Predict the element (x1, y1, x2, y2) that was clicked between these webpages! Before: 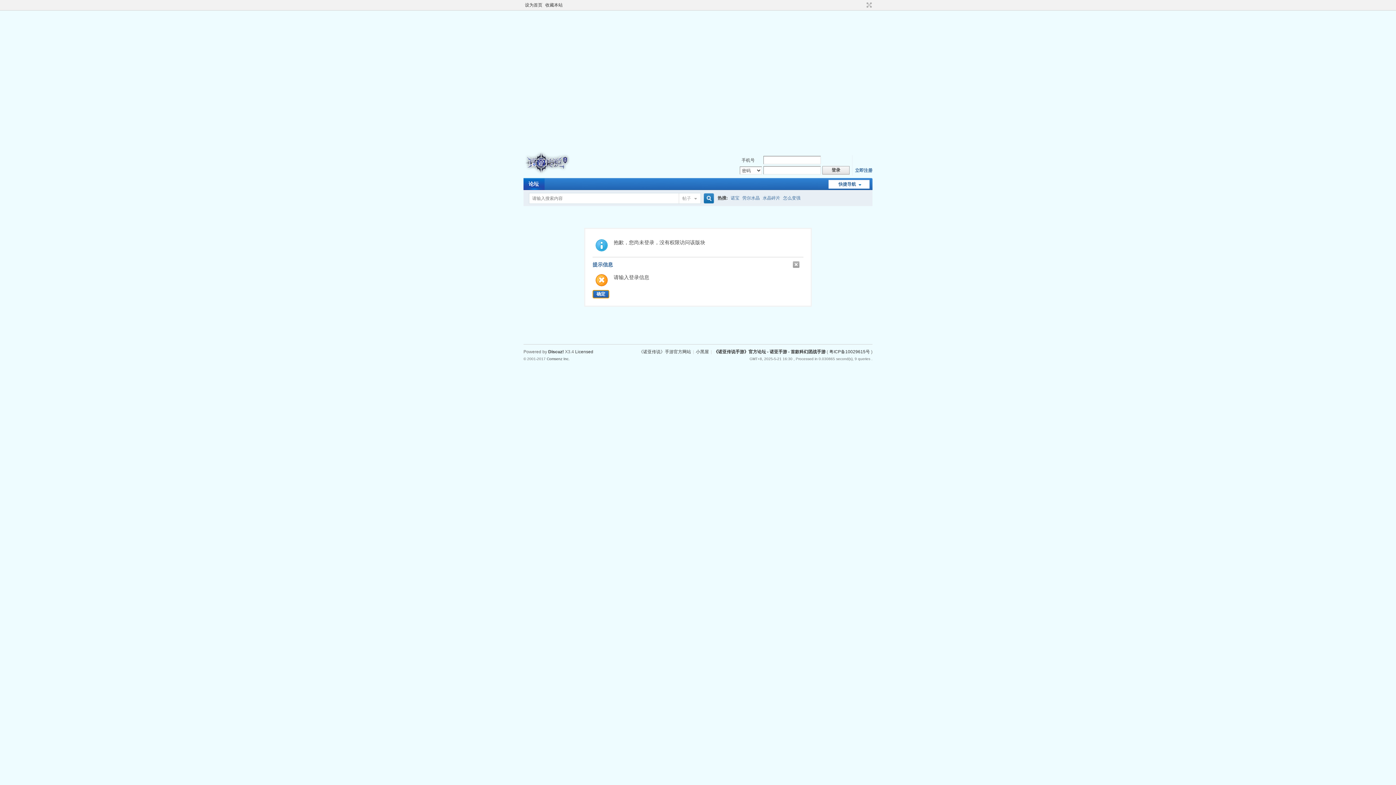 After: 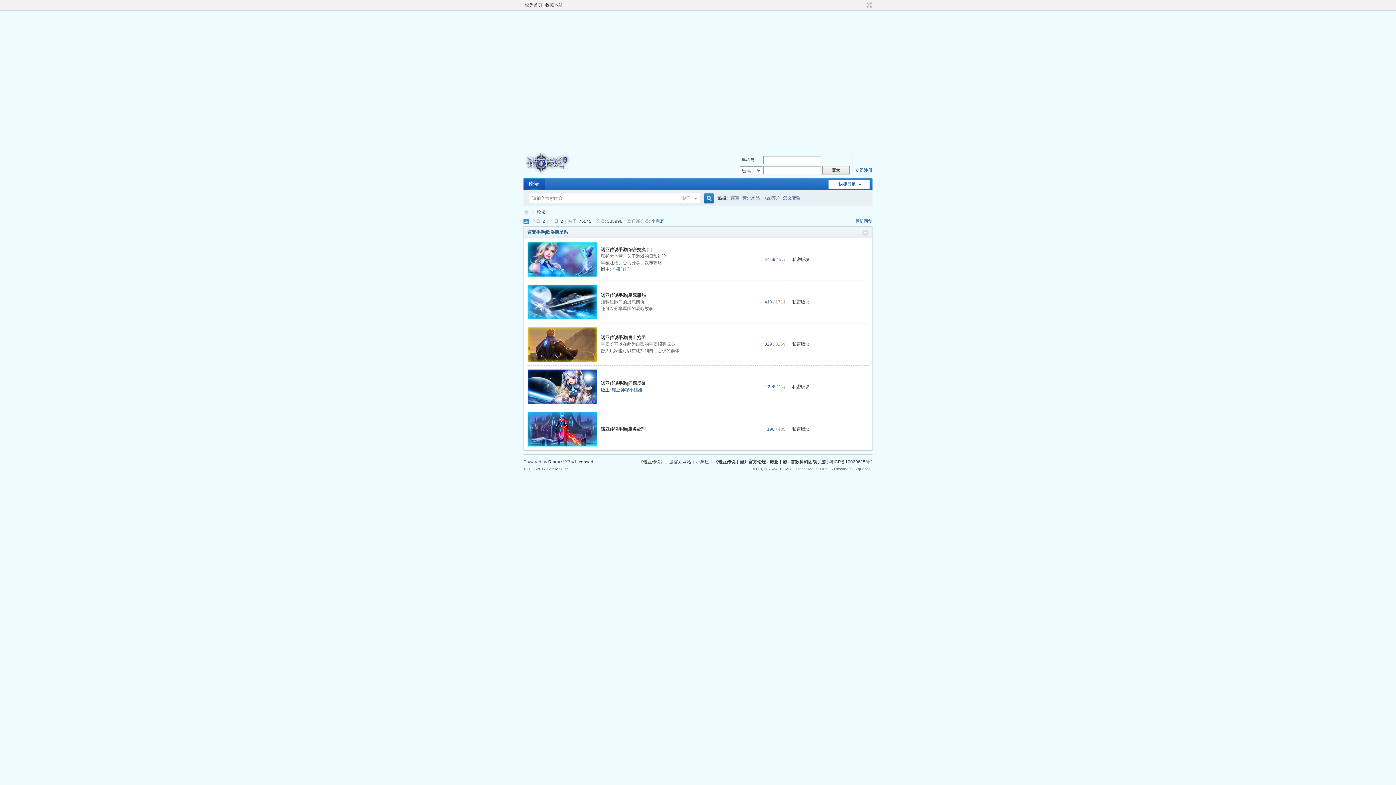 Action: bbox: (523, 171, 570, 176)